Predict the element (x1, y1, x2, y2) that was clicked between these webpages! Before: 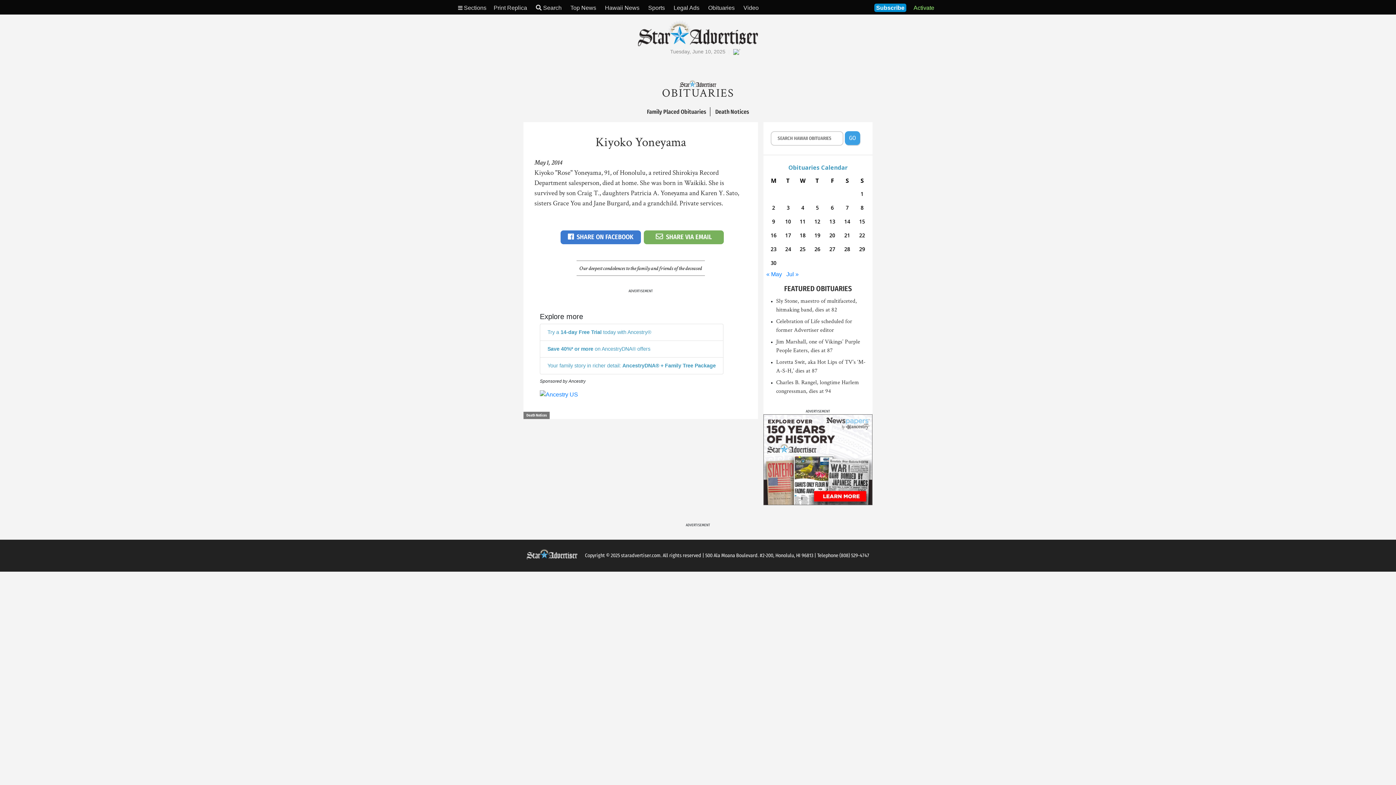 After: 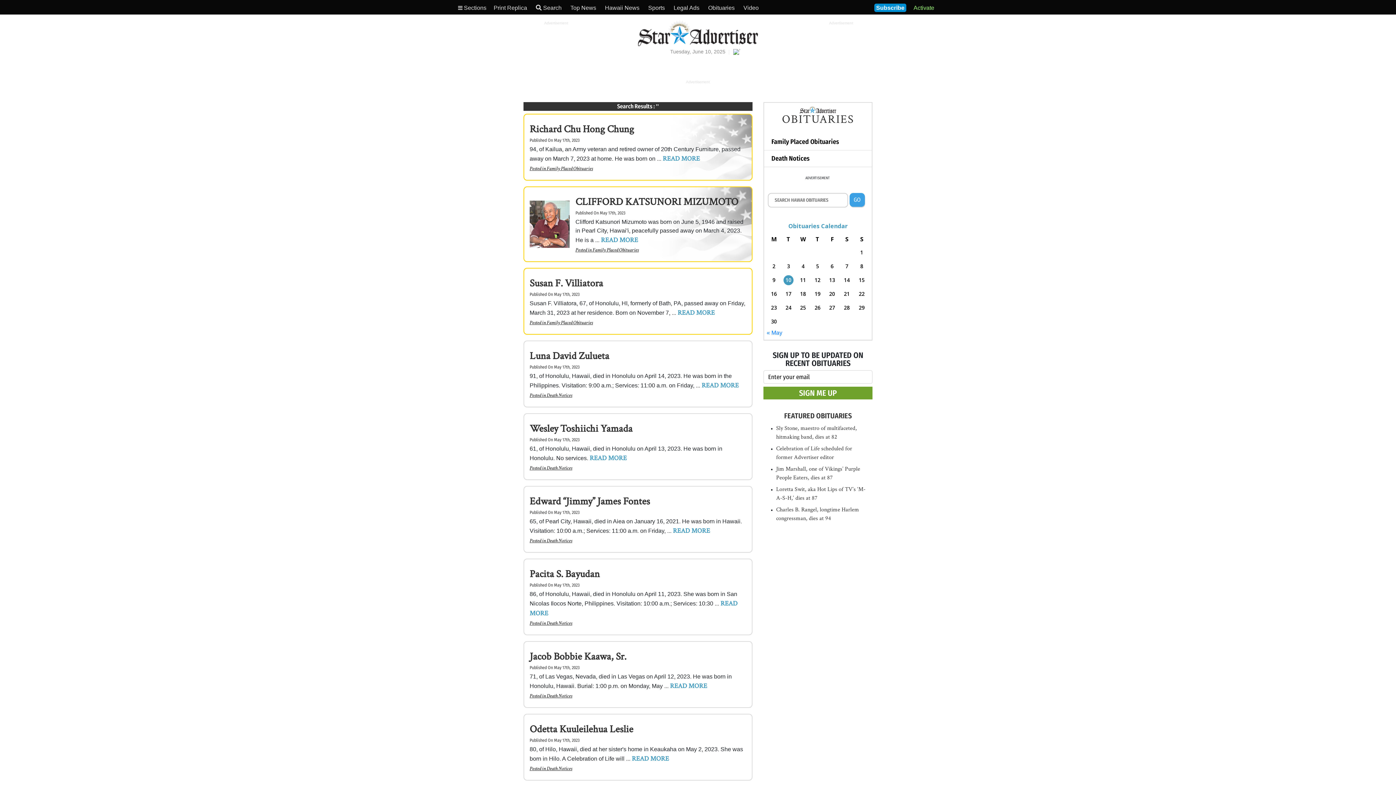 Action: bbox: (845, 131, 860, 145) label: GO